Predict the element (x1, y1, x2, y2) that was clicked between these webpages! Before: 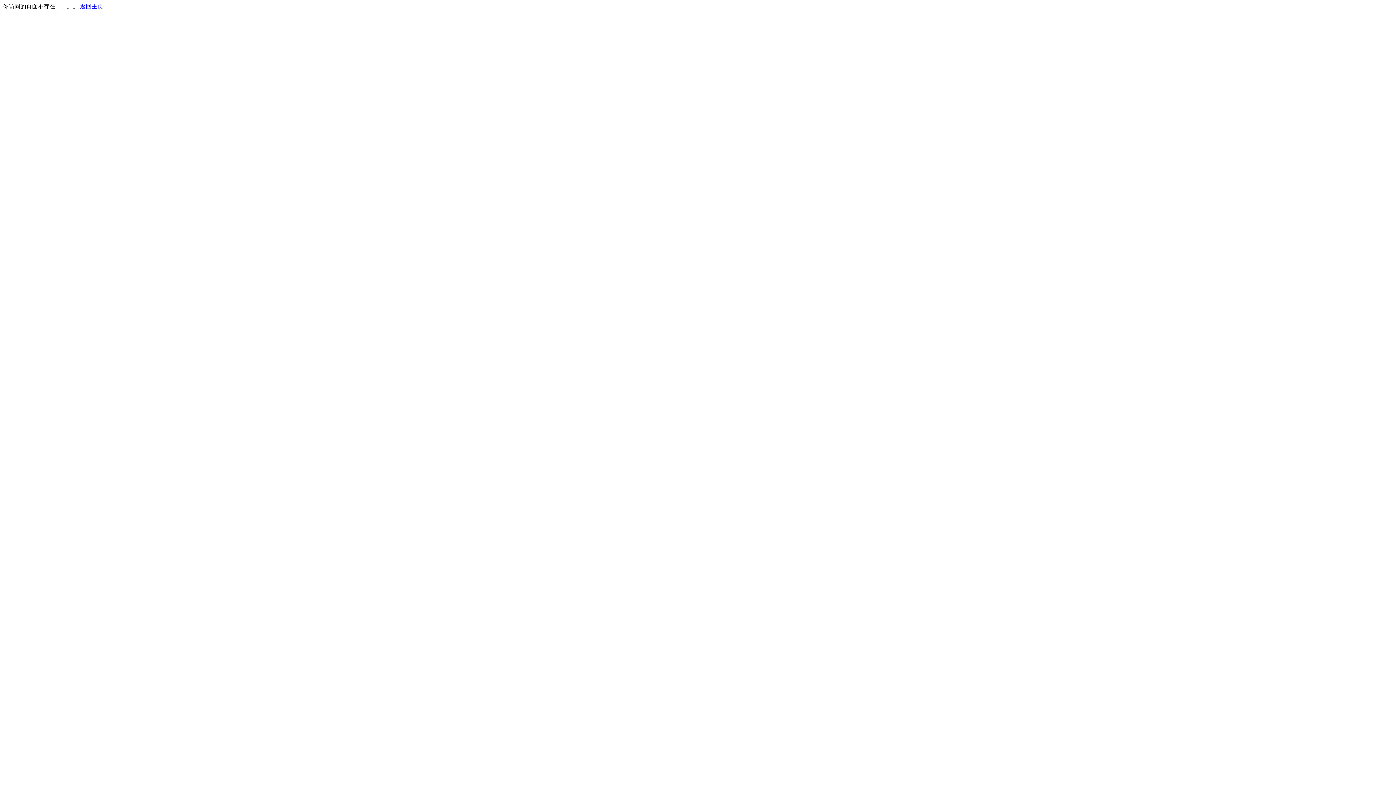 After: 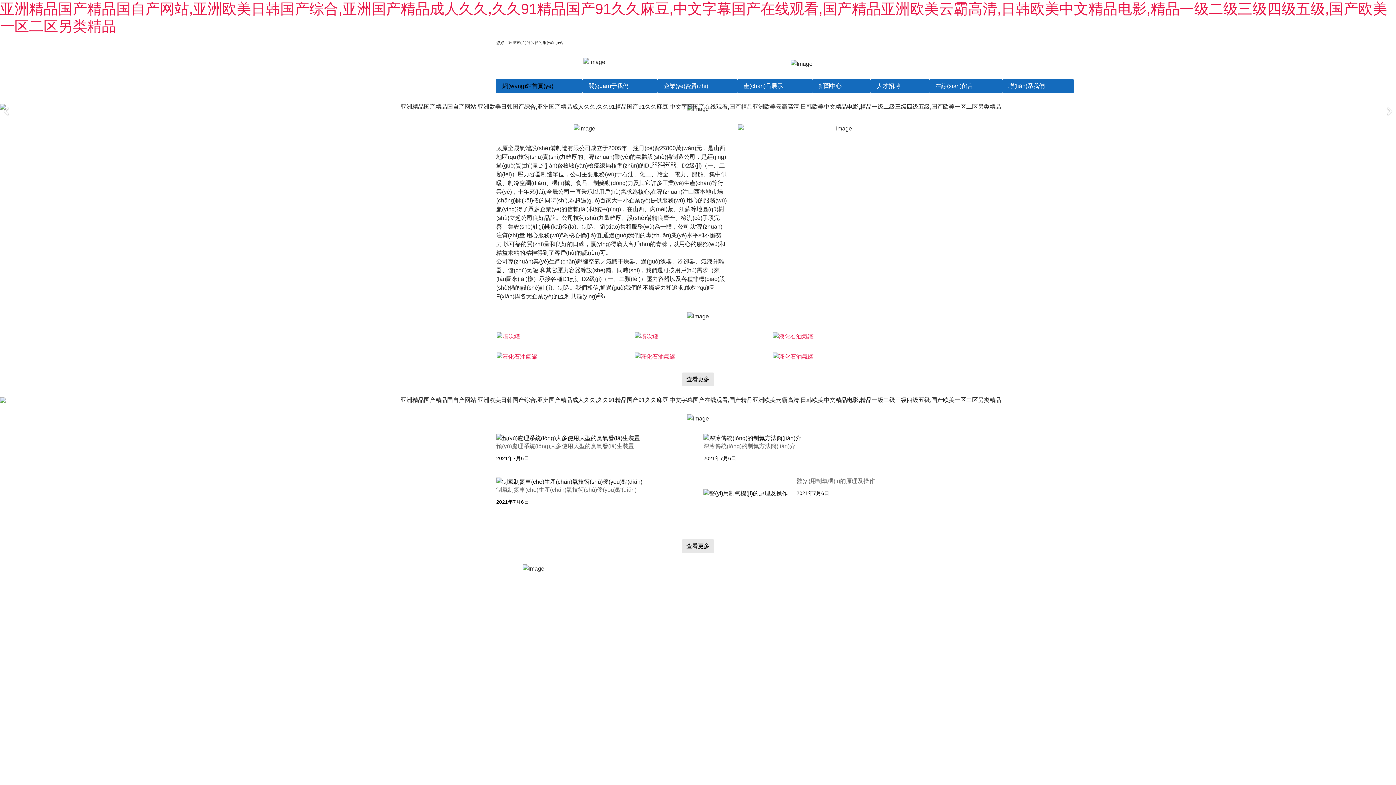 Action: bbox: (80, 3, 103, 9) label: 返回主页